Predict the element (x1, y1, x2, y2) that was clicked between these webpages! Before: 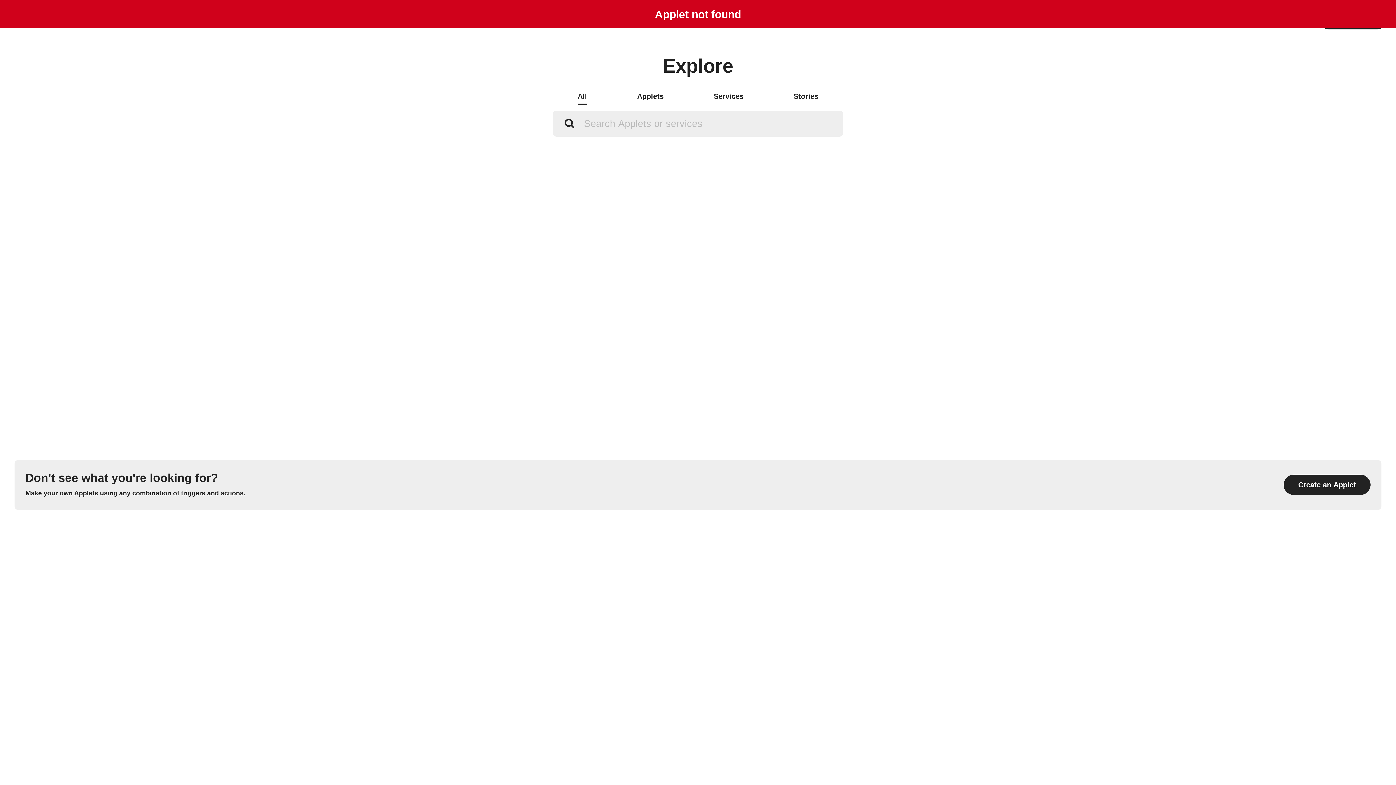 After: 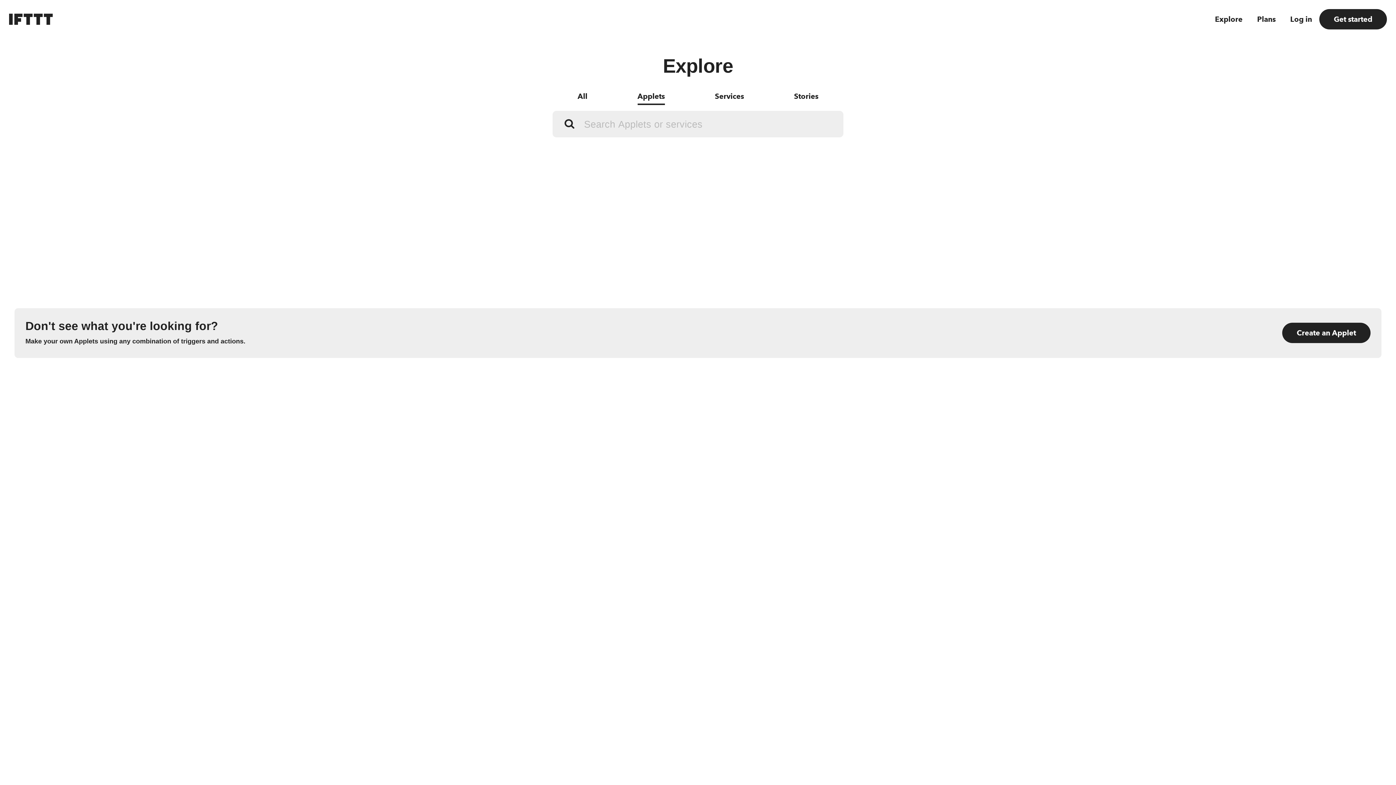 Action: label: Applets bbox: (637, 89, 663, 105)